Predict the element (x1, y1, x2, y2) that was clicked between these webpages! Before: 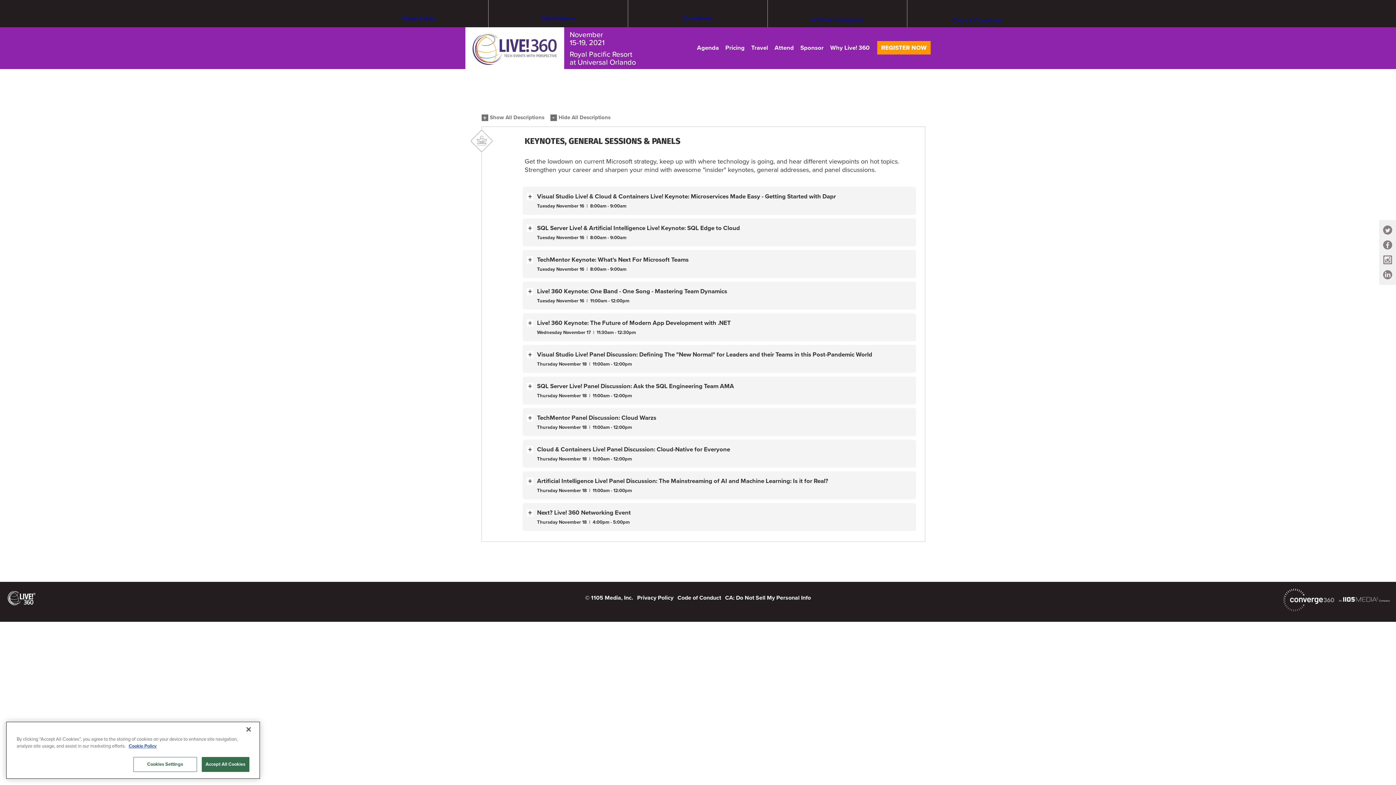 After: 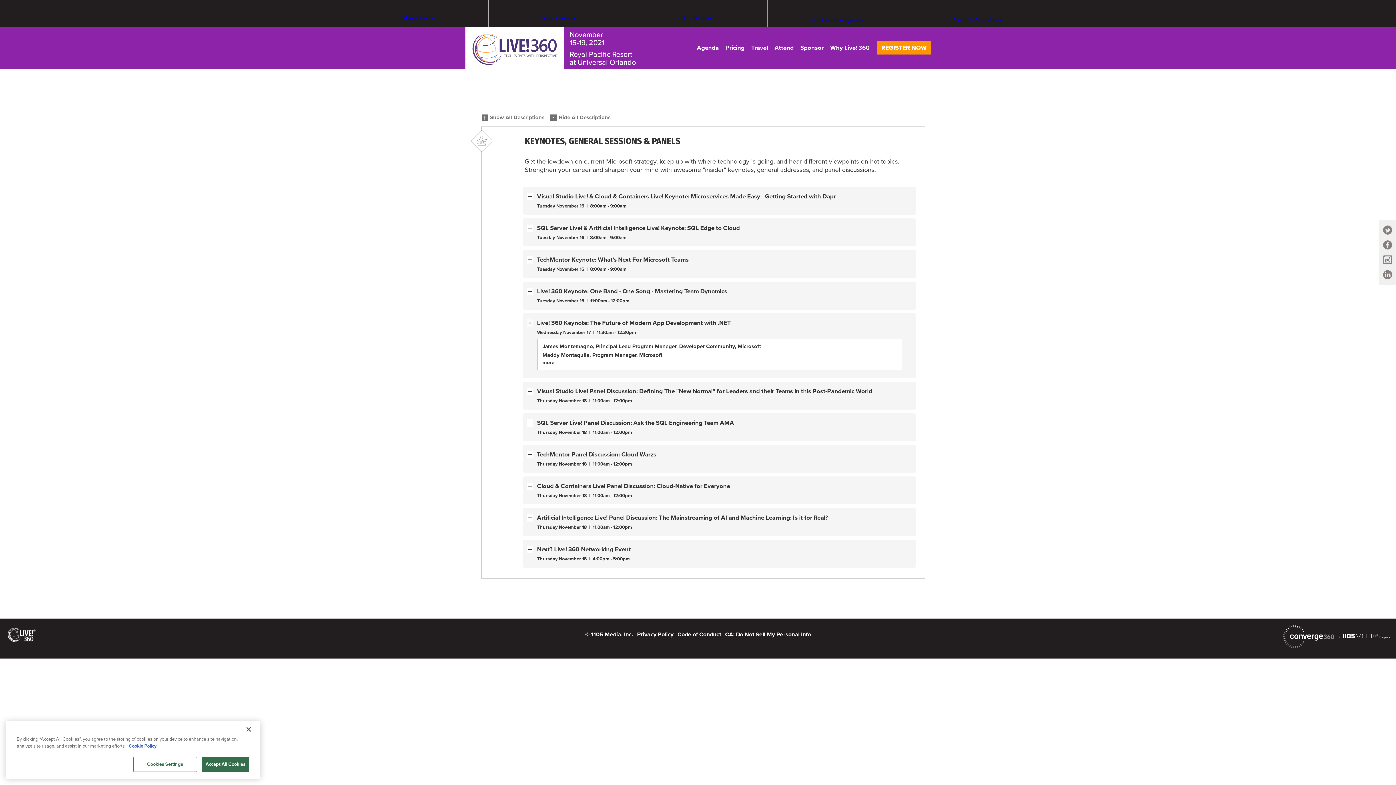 Action: bbox: (526, 319, 533, 326)